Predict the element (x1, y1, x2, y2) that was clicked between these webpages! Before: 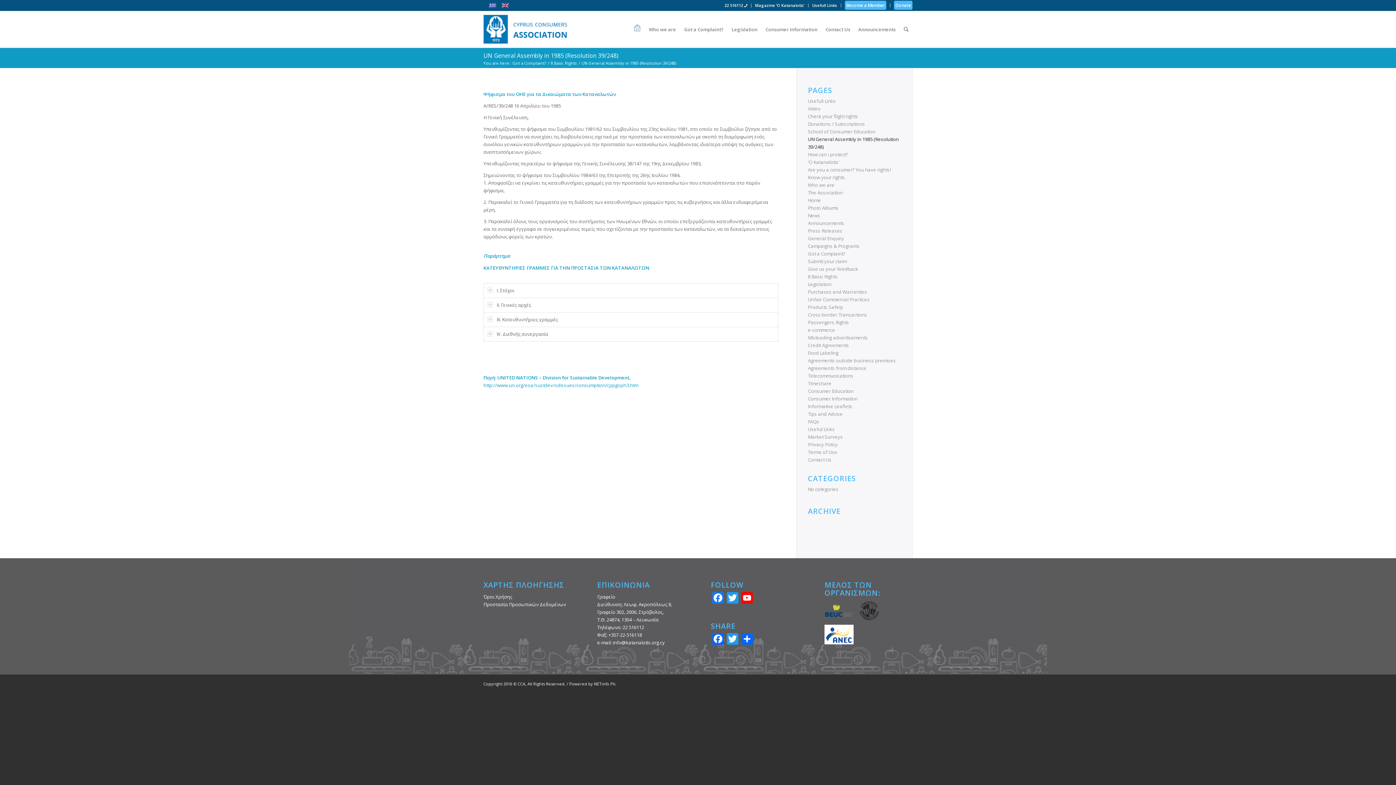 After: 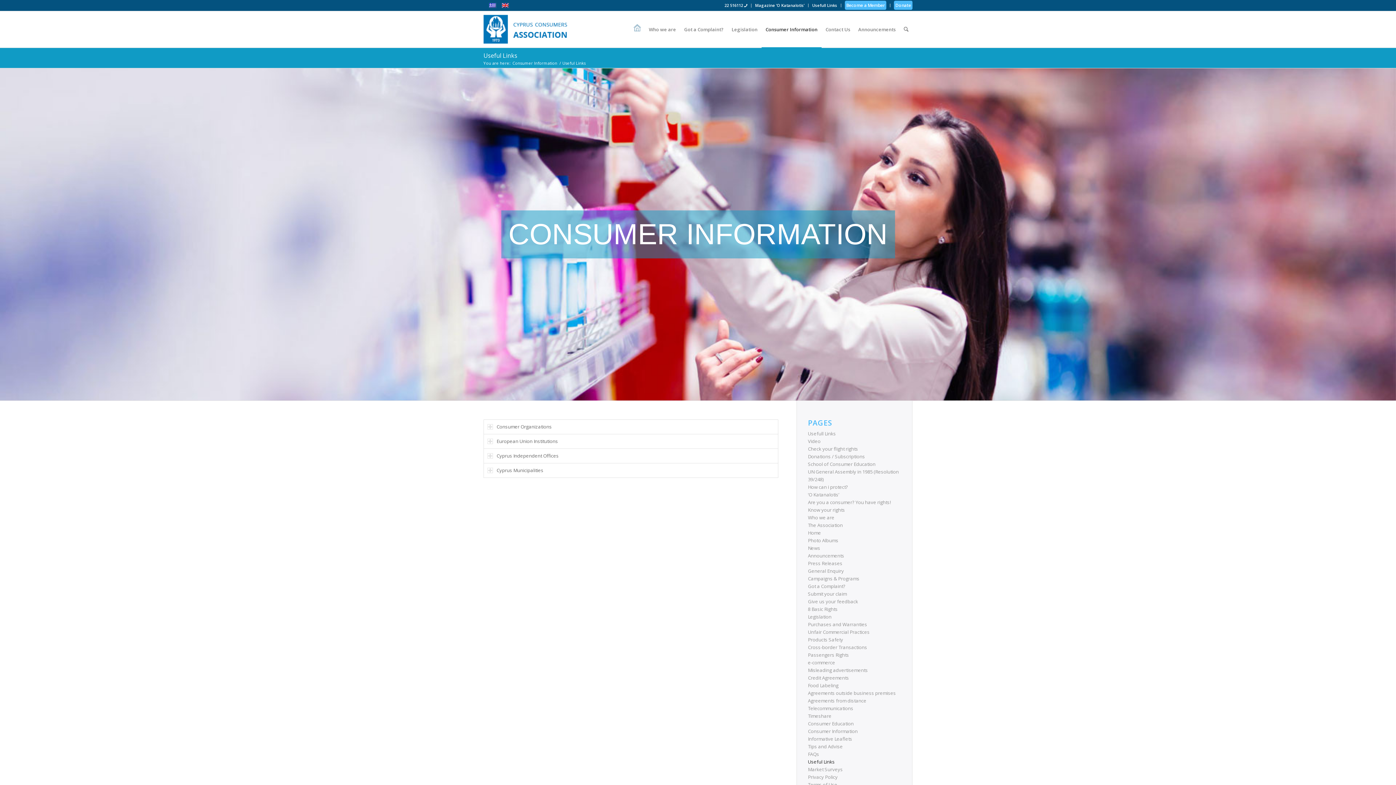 Action: bbox: (808, 426, 835, 432) label: Useful Links